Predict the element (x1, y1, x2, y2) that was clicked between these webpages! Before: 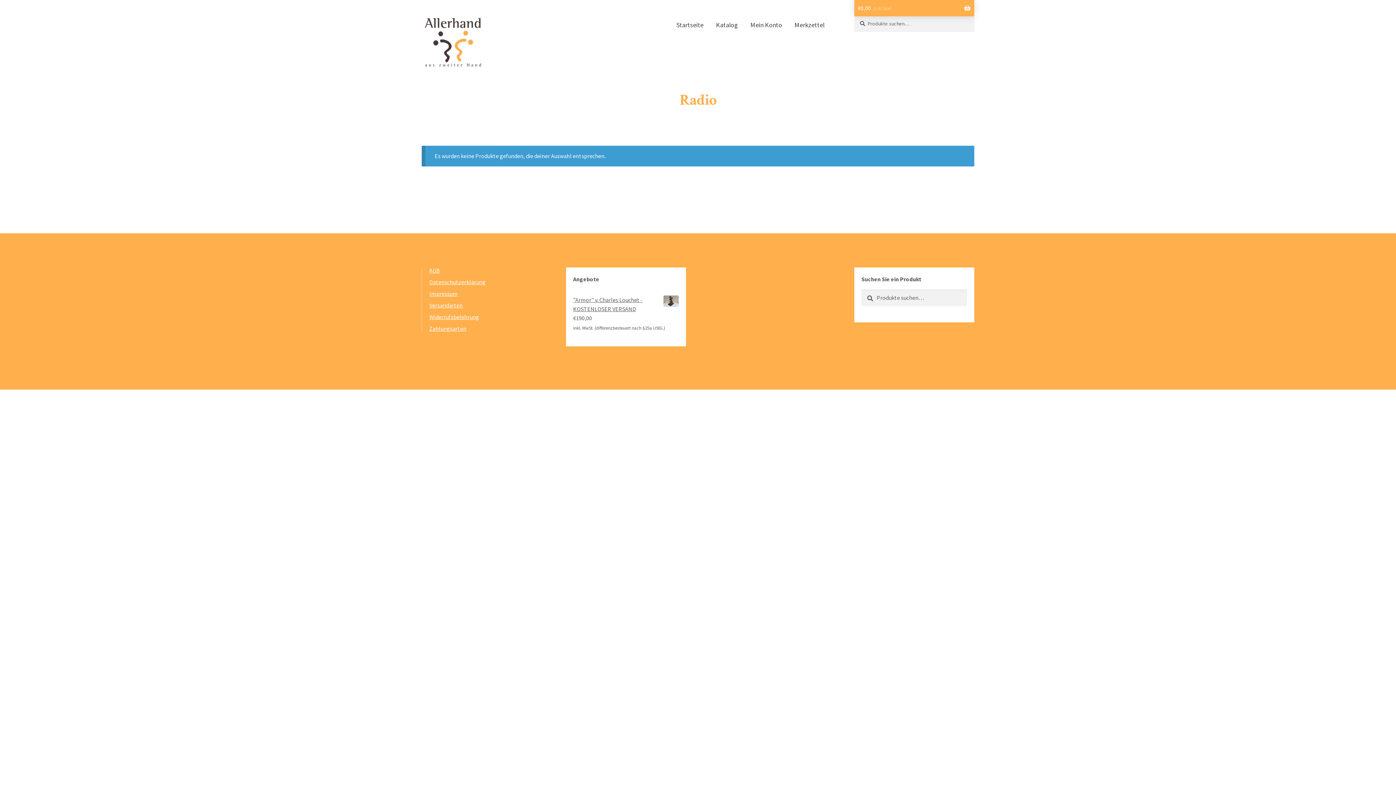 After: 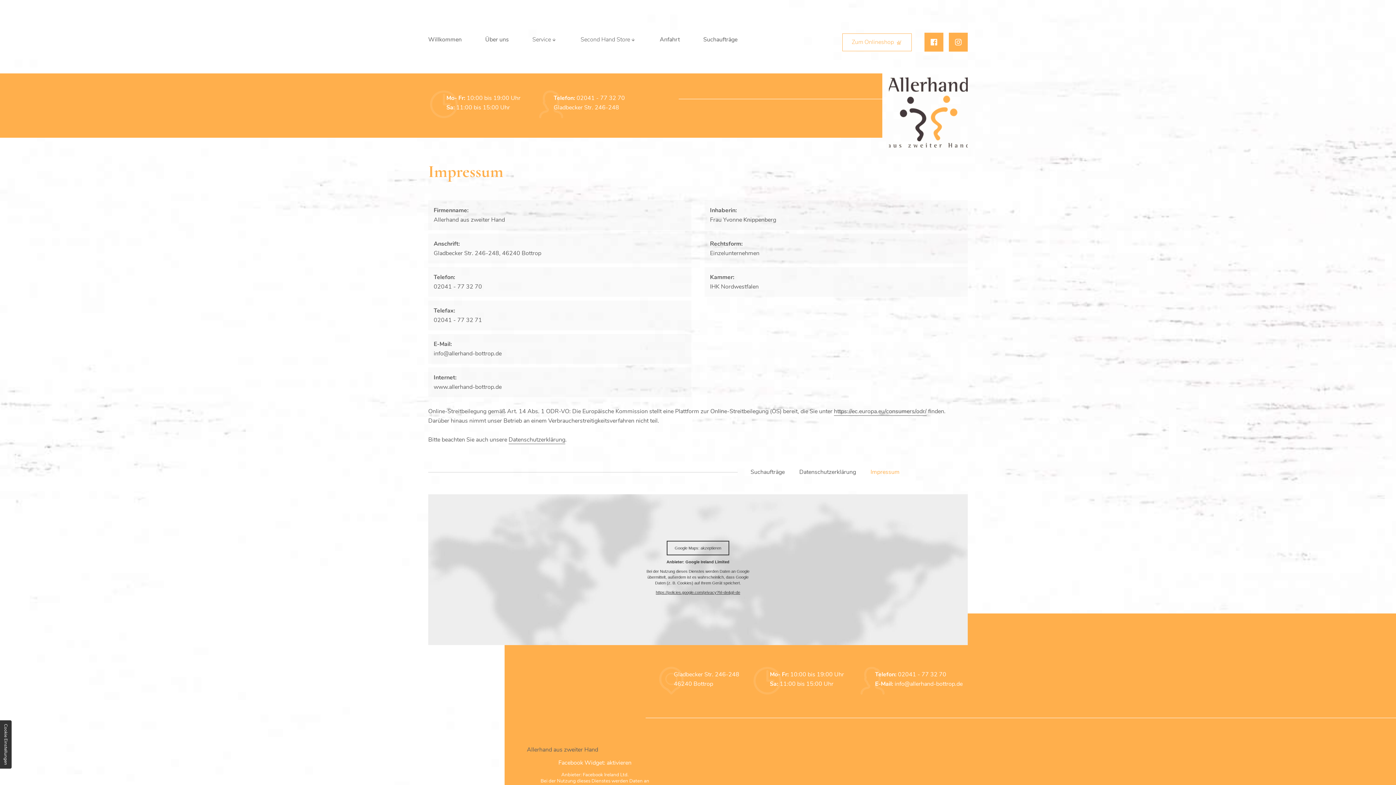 Action: label: Impressum bbox: (429, 290, 457, 297)